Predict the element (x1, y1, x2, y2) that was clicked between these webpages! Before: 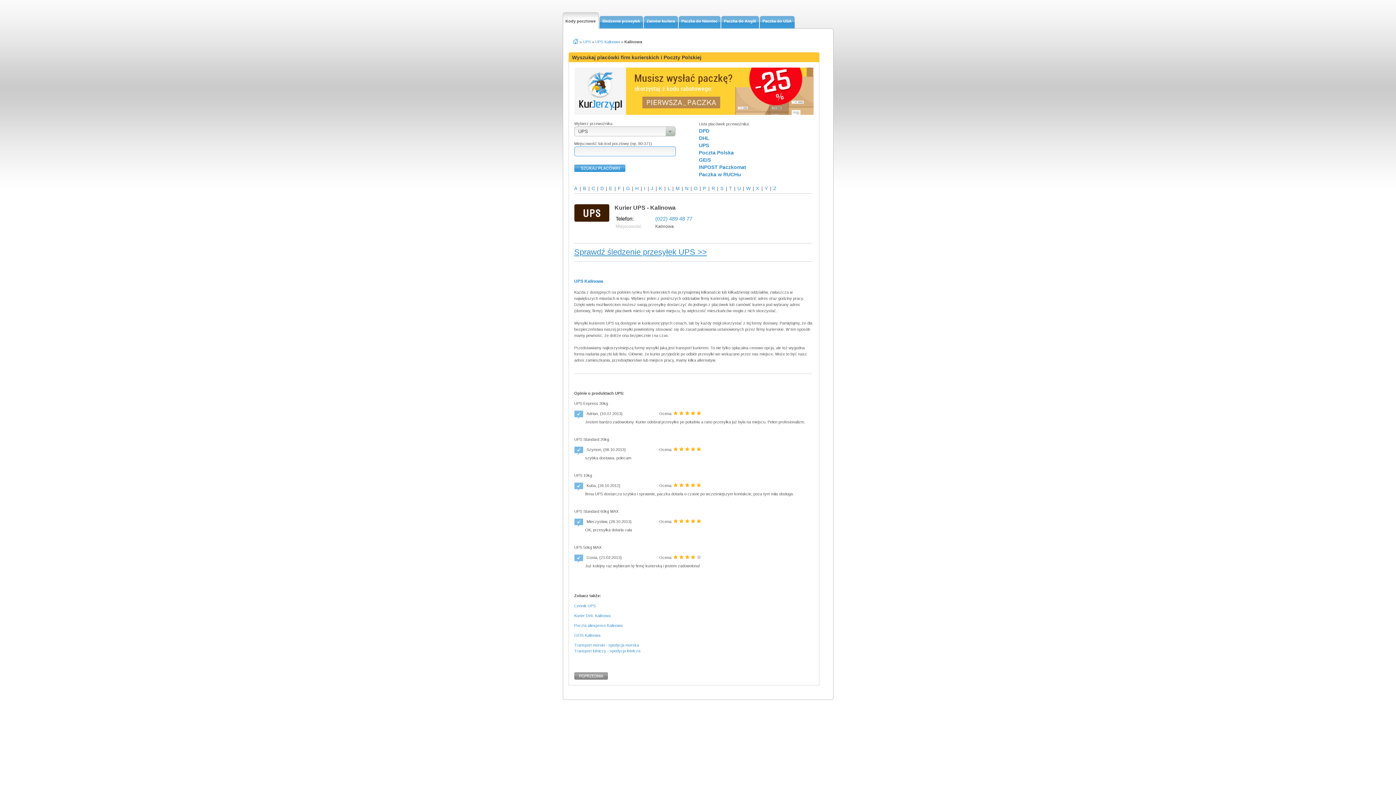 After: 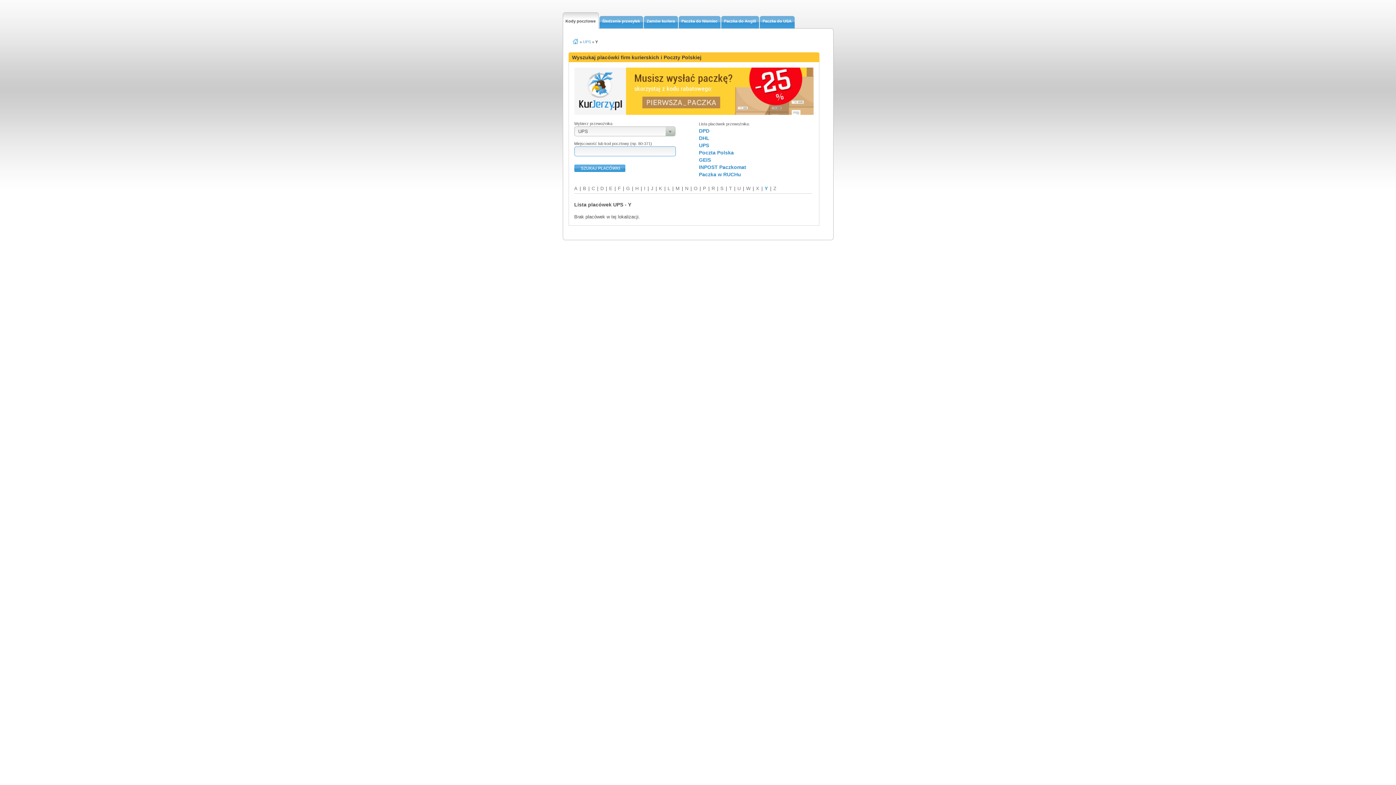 Action: bbox: (764, 185, 768, 191) label: Y